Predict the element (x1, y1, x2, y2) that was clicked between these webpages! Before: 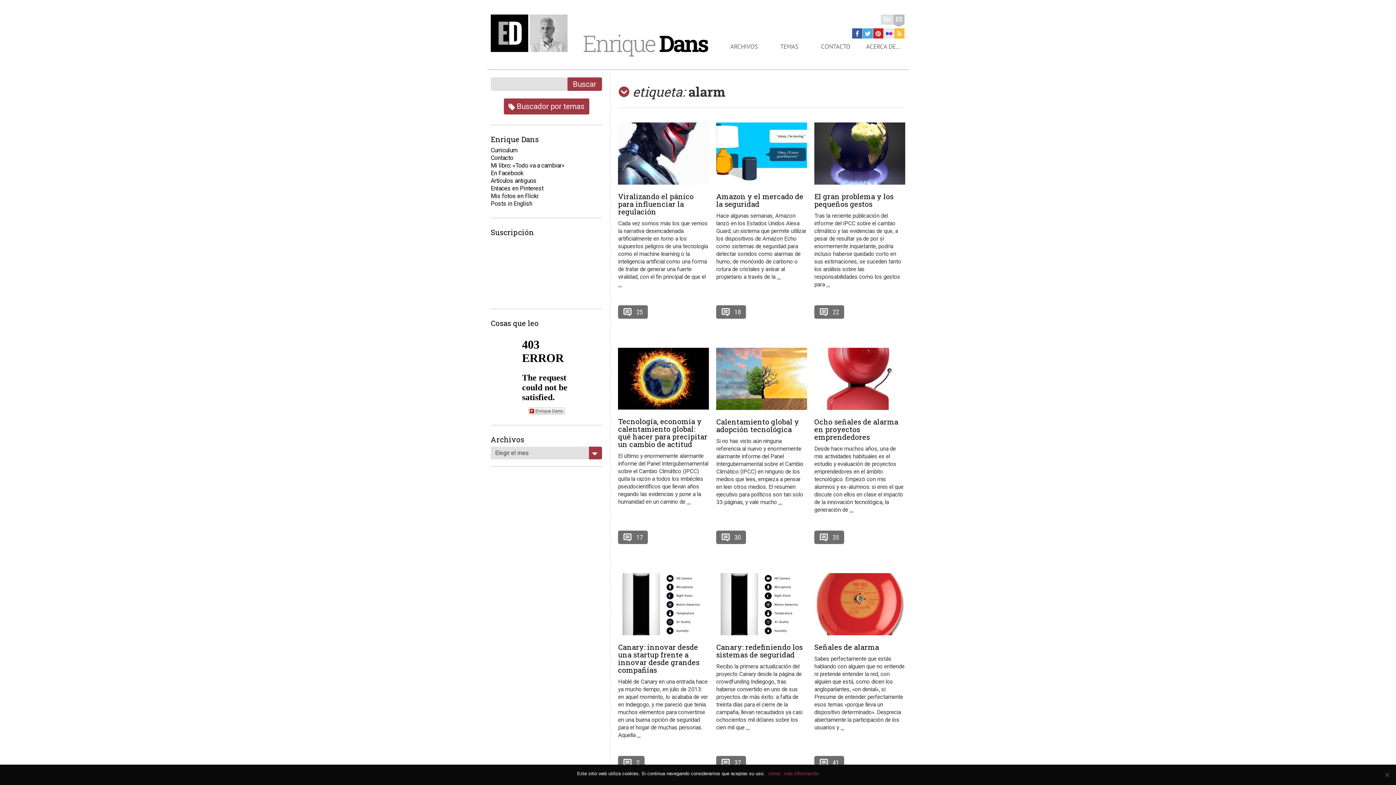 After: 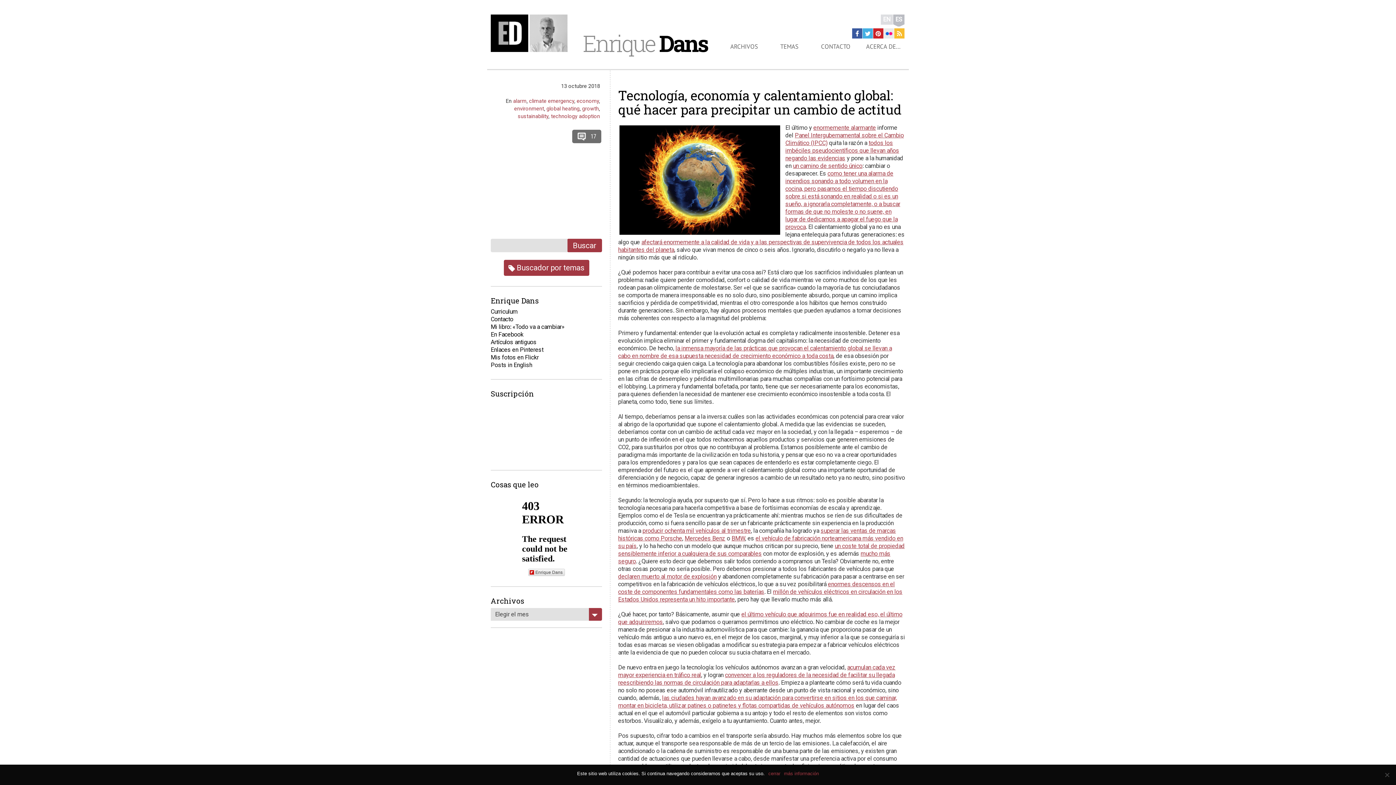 Action: bbox: (618, 348, 709, 409)